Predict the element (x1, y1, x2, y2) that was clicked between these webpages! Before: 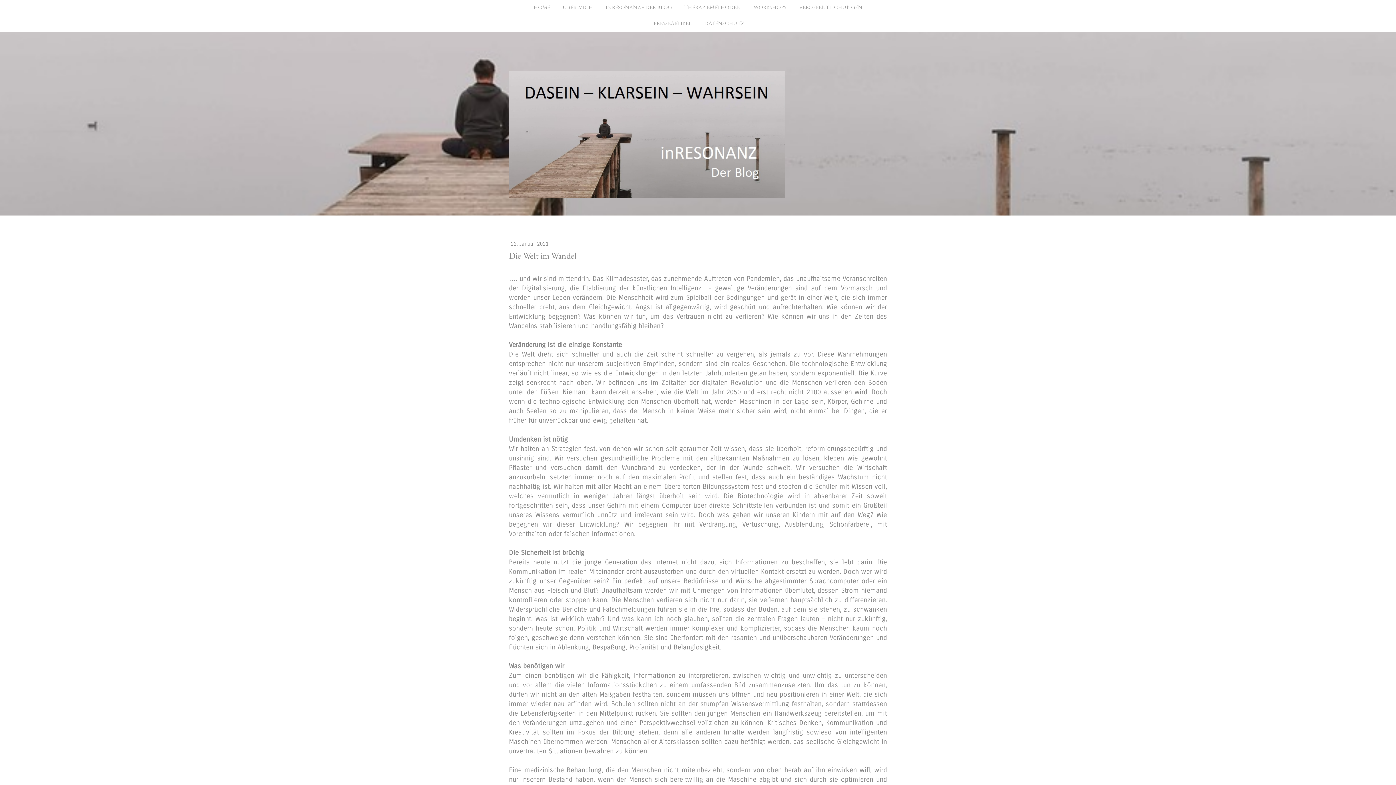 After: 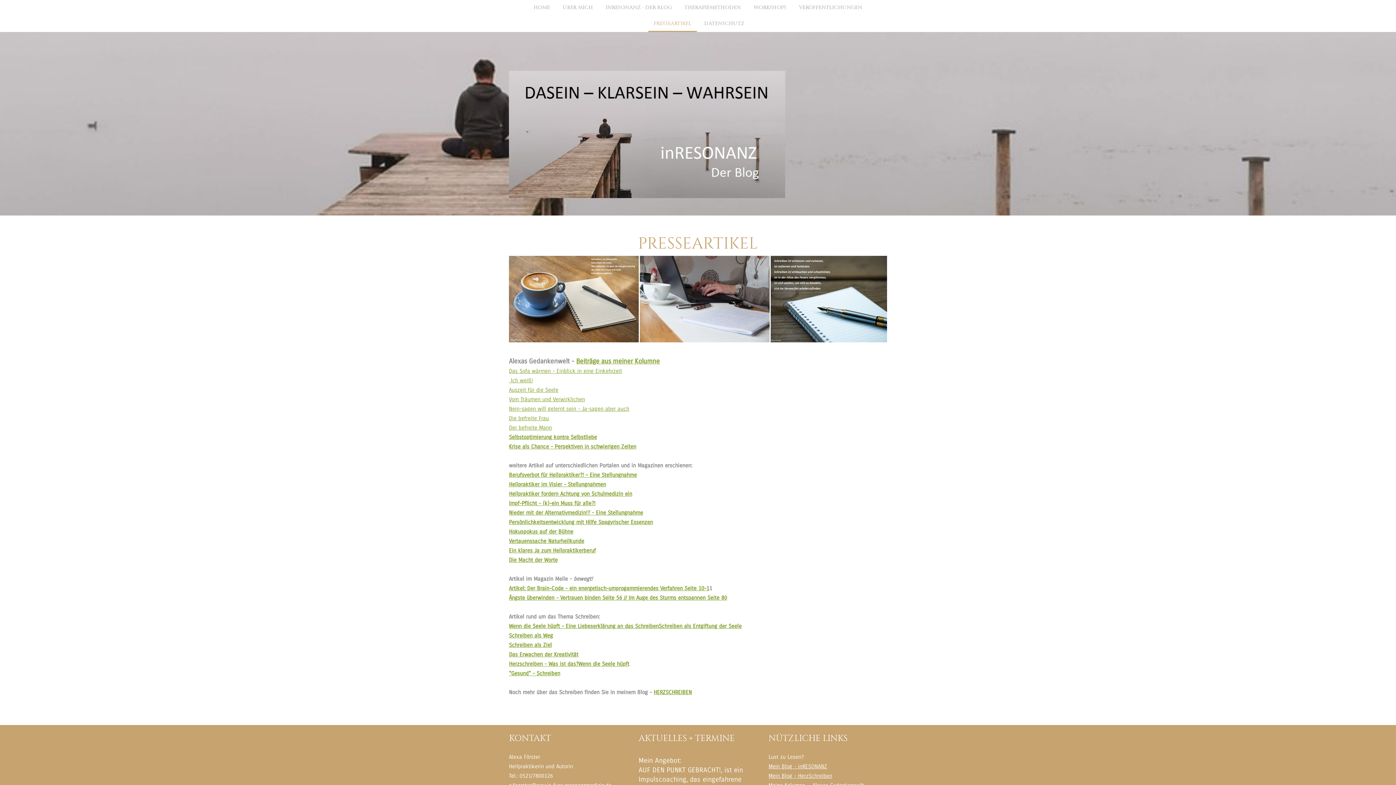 Action: bbox: (648, 16, 697, 32) label: PRESSEARTIKEL